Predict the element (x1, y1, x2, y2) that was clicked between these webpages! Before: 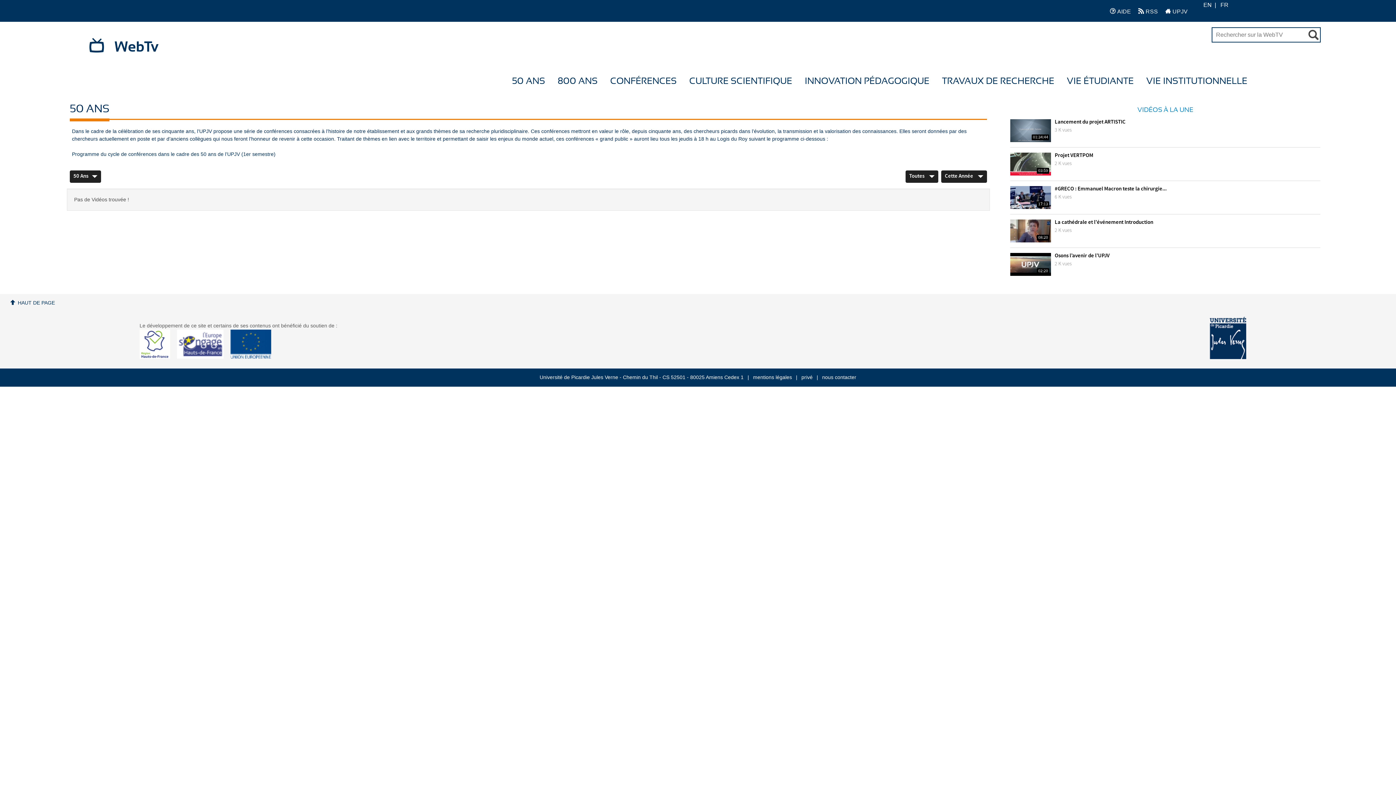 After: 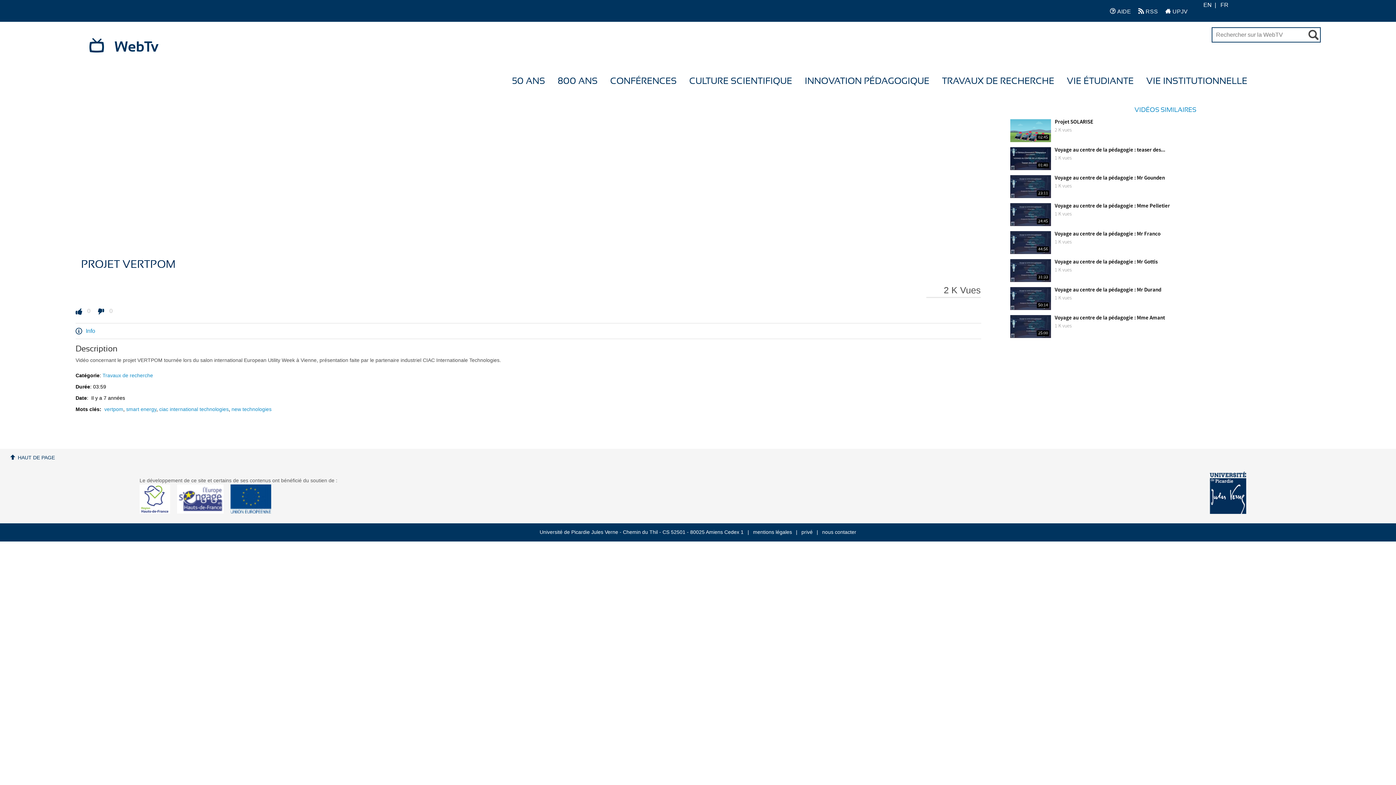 Action: bbox: (1055, 151, 1093, 159) label: Projet VERTPOM